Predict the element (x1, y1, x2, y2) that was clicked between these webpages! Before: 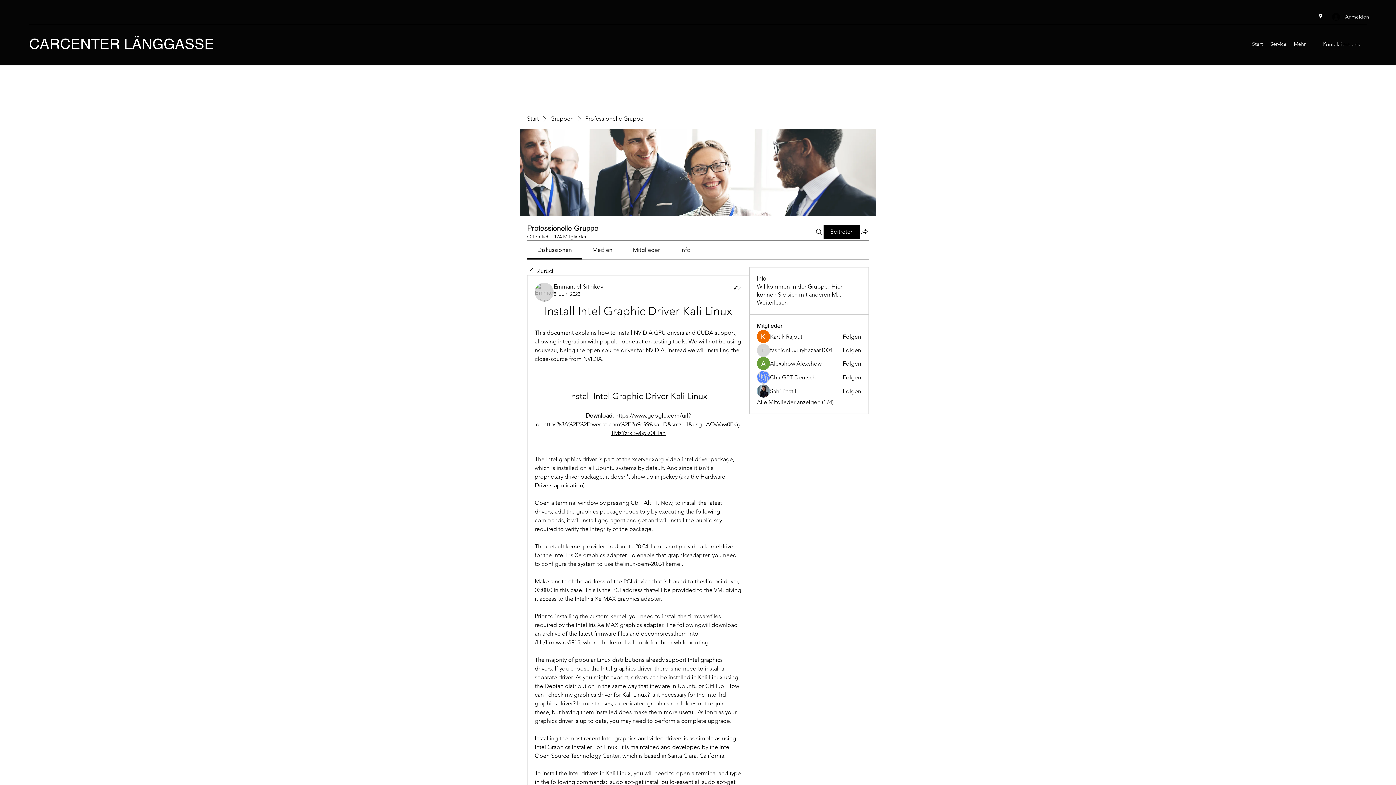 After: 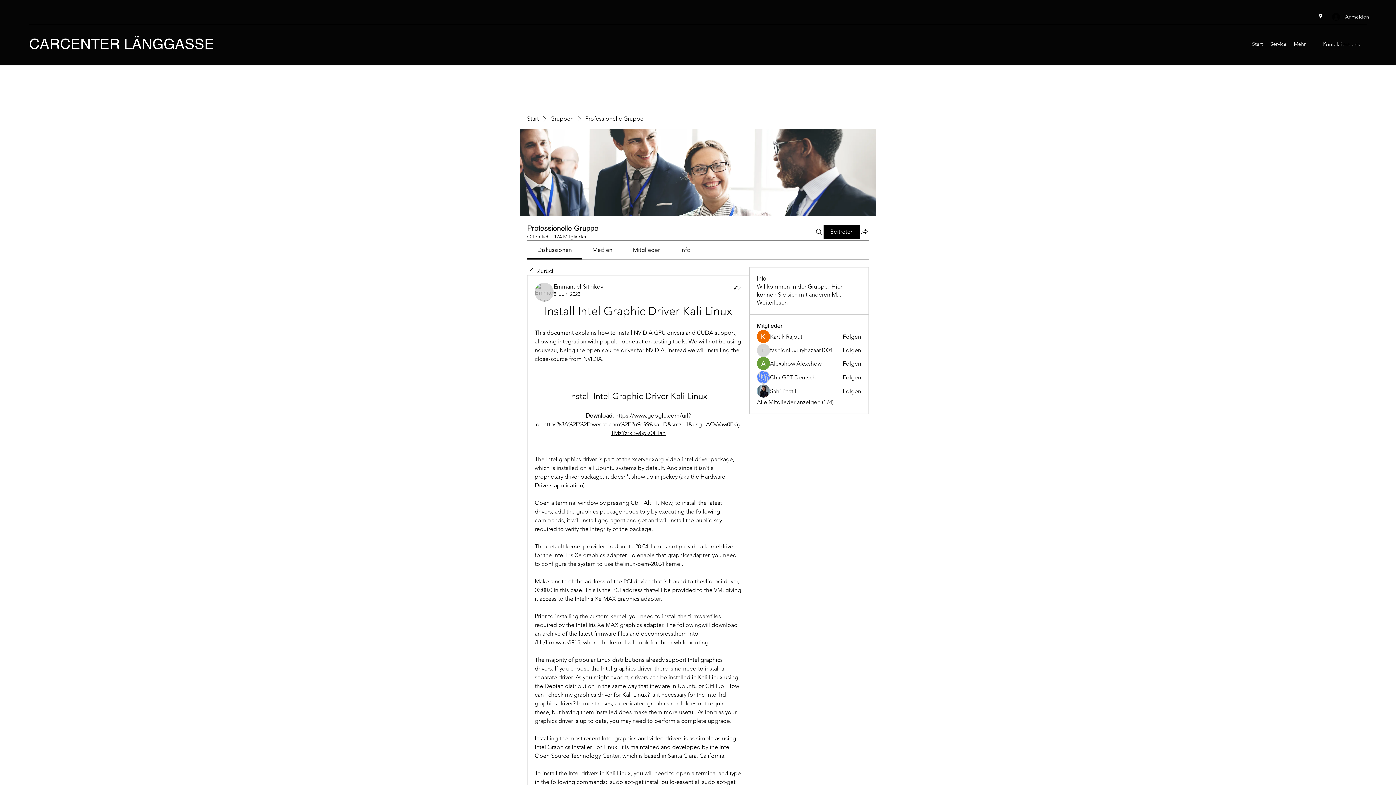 Action: bbox: (633, 246, 659, 253) label: Mitglieder